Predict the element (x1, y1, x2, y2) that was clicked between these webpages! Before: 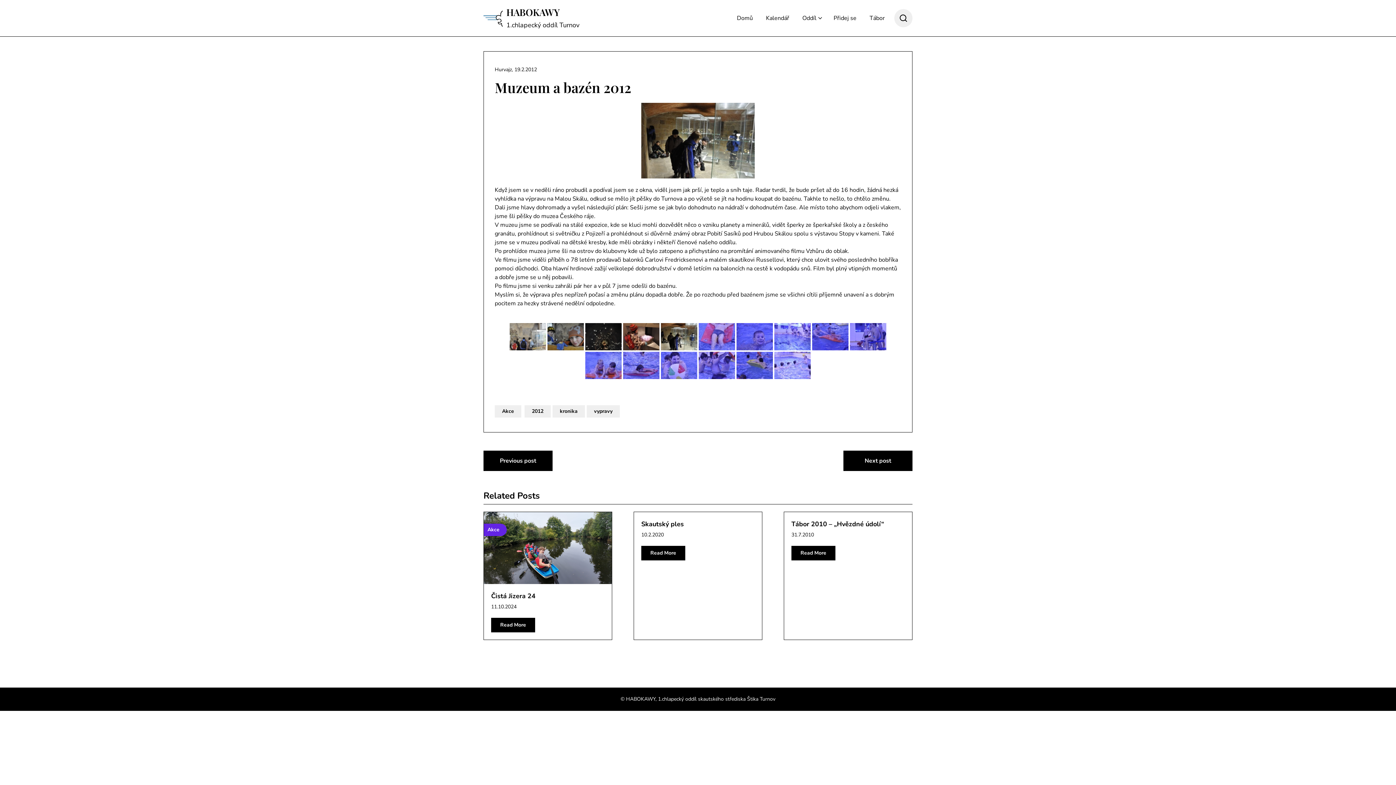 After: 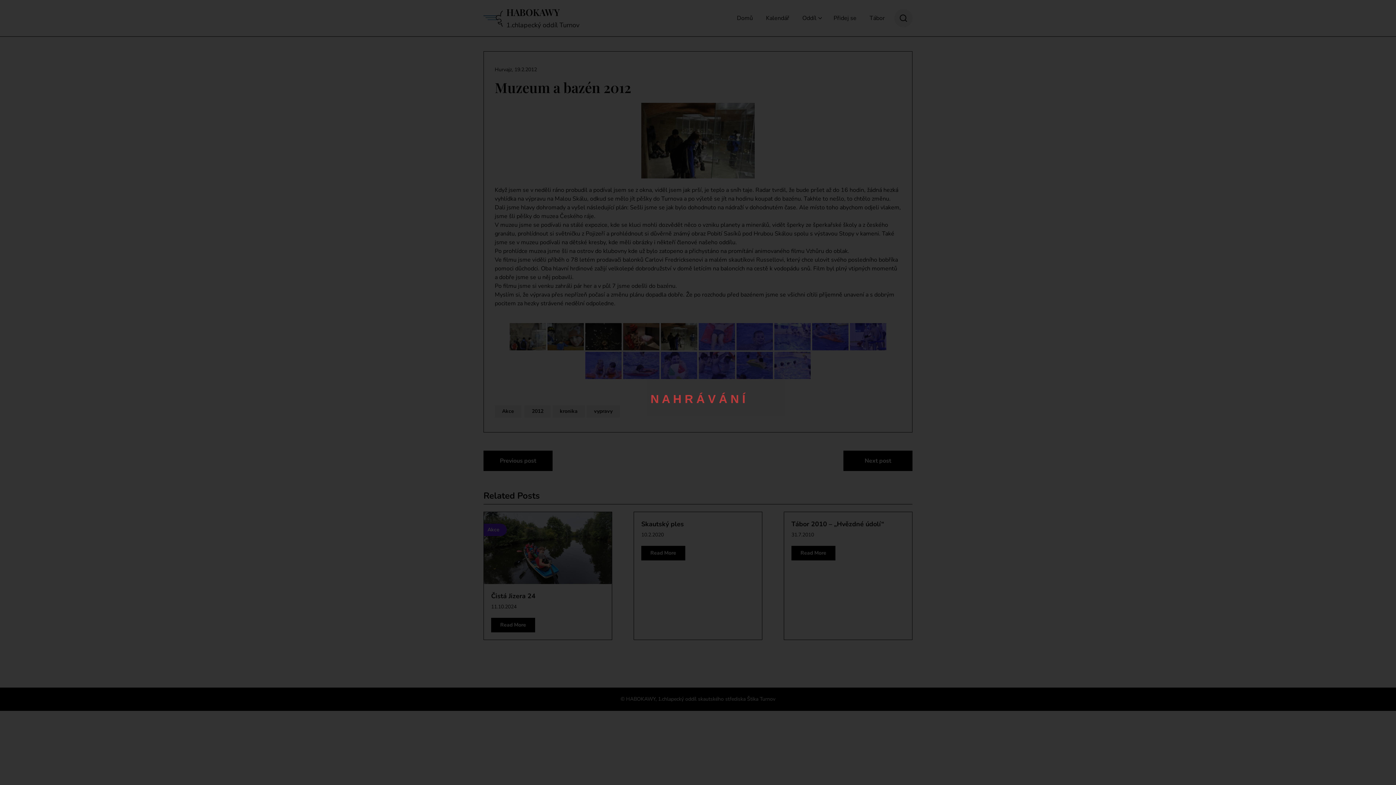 Action: bbox: (509, 323, 546, 350)